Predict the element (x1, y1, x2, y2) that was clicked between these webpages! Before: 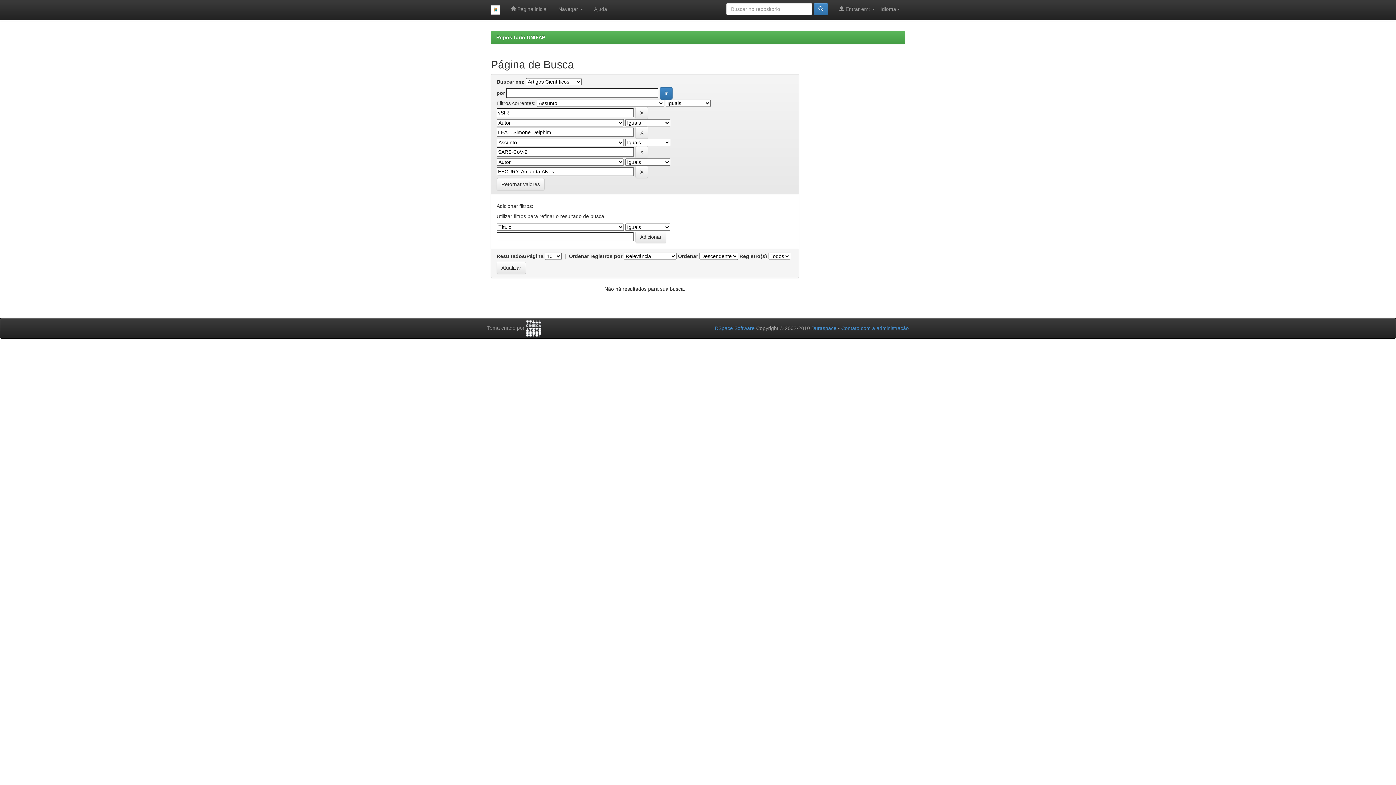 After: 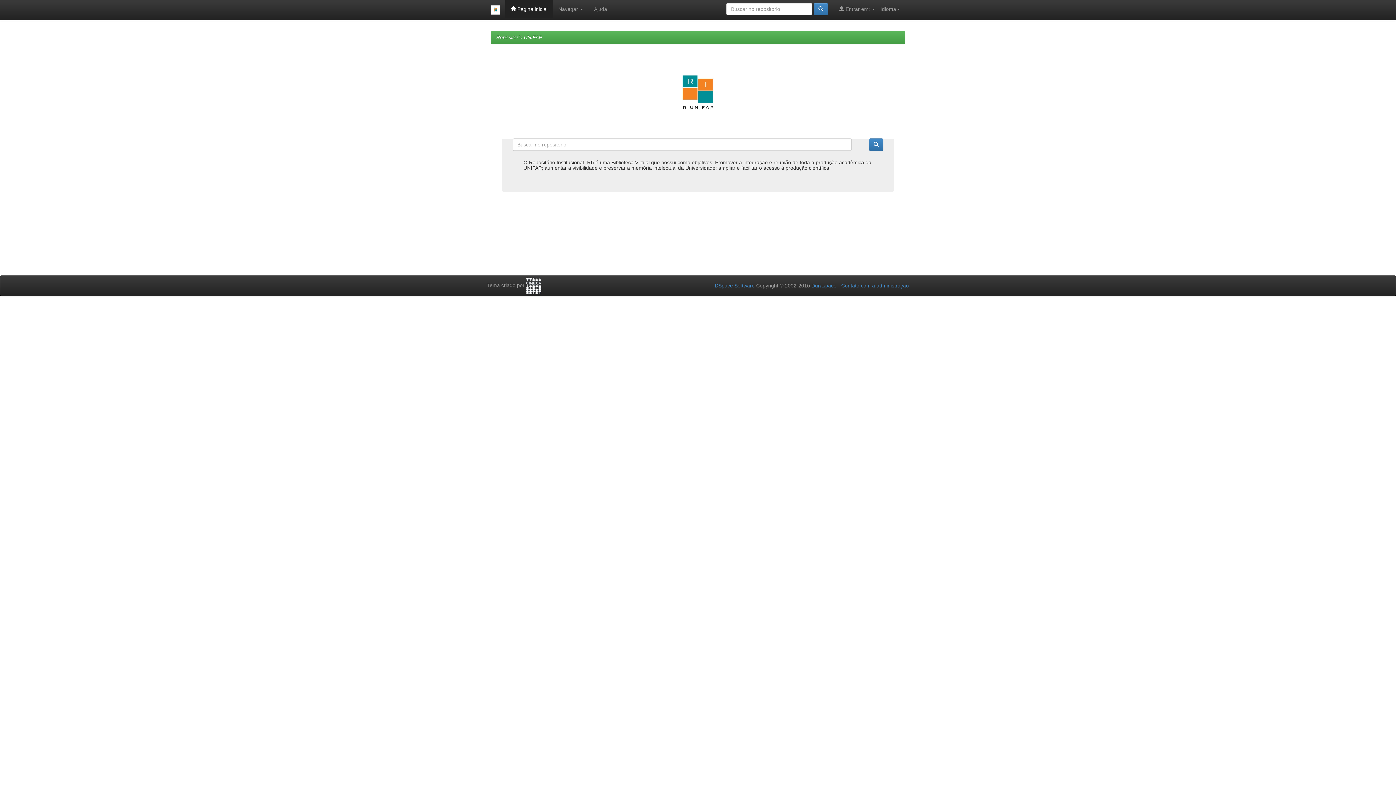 Action: label:  Página inicial bbox: (505, 0, 553, 18)